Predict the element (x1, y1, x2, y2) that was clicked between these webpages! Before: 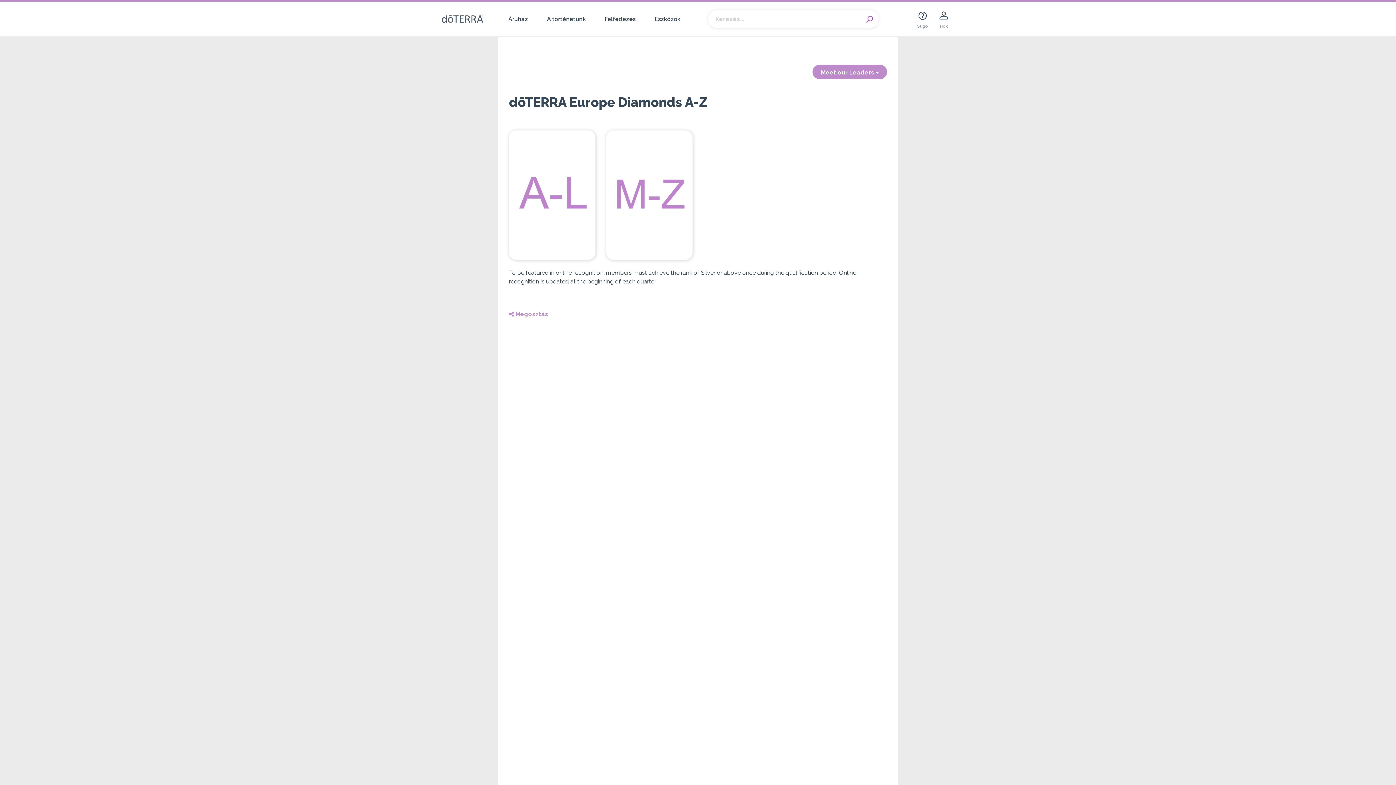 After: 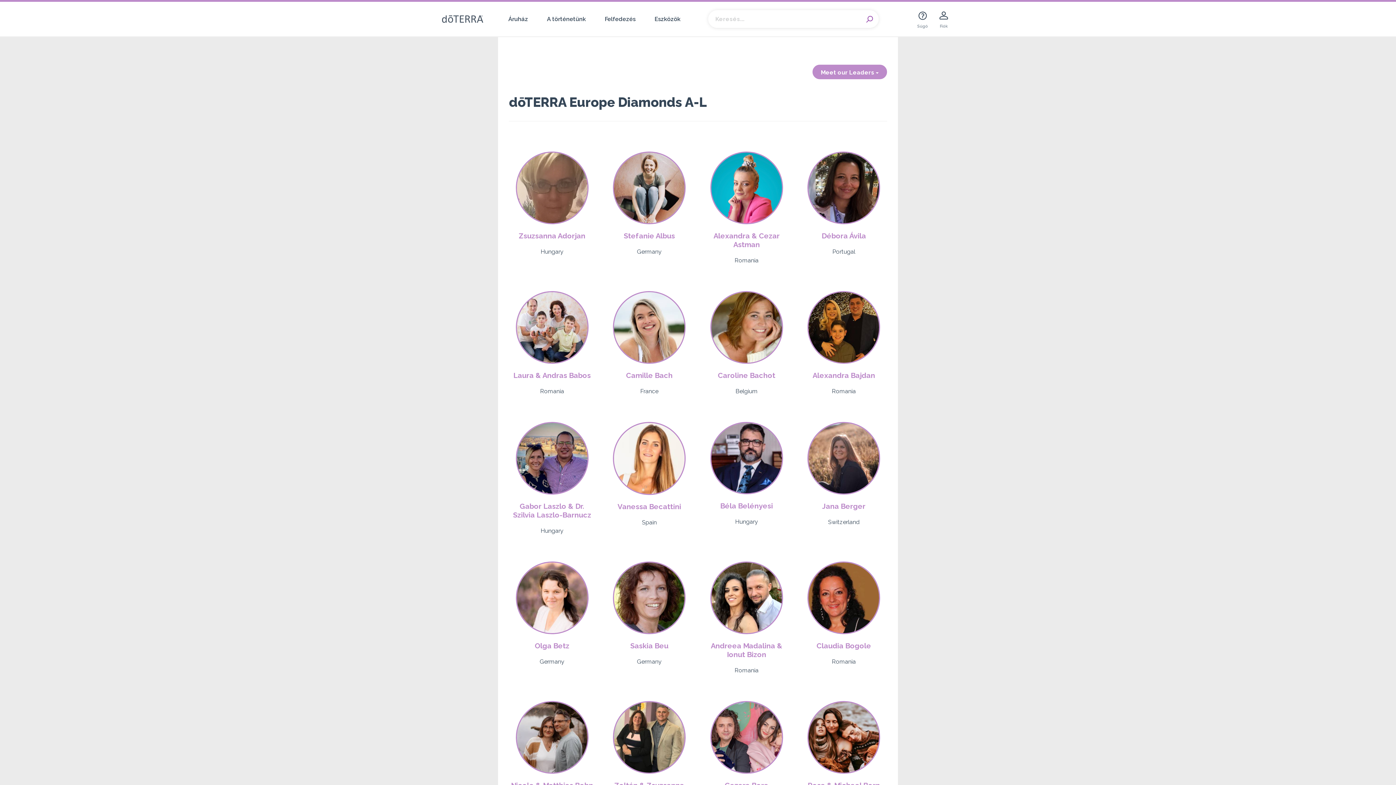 Action: bbox: (509, 130, 595, 260)